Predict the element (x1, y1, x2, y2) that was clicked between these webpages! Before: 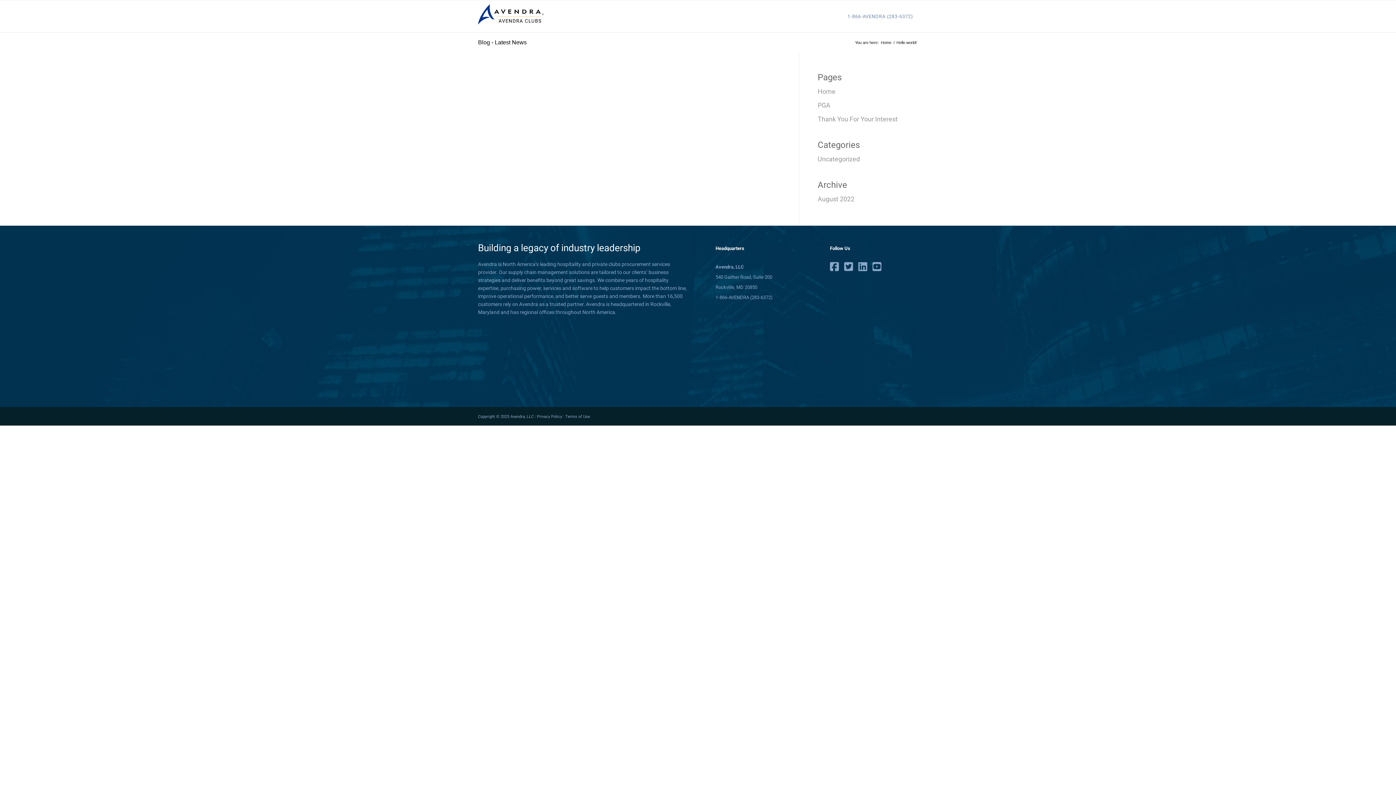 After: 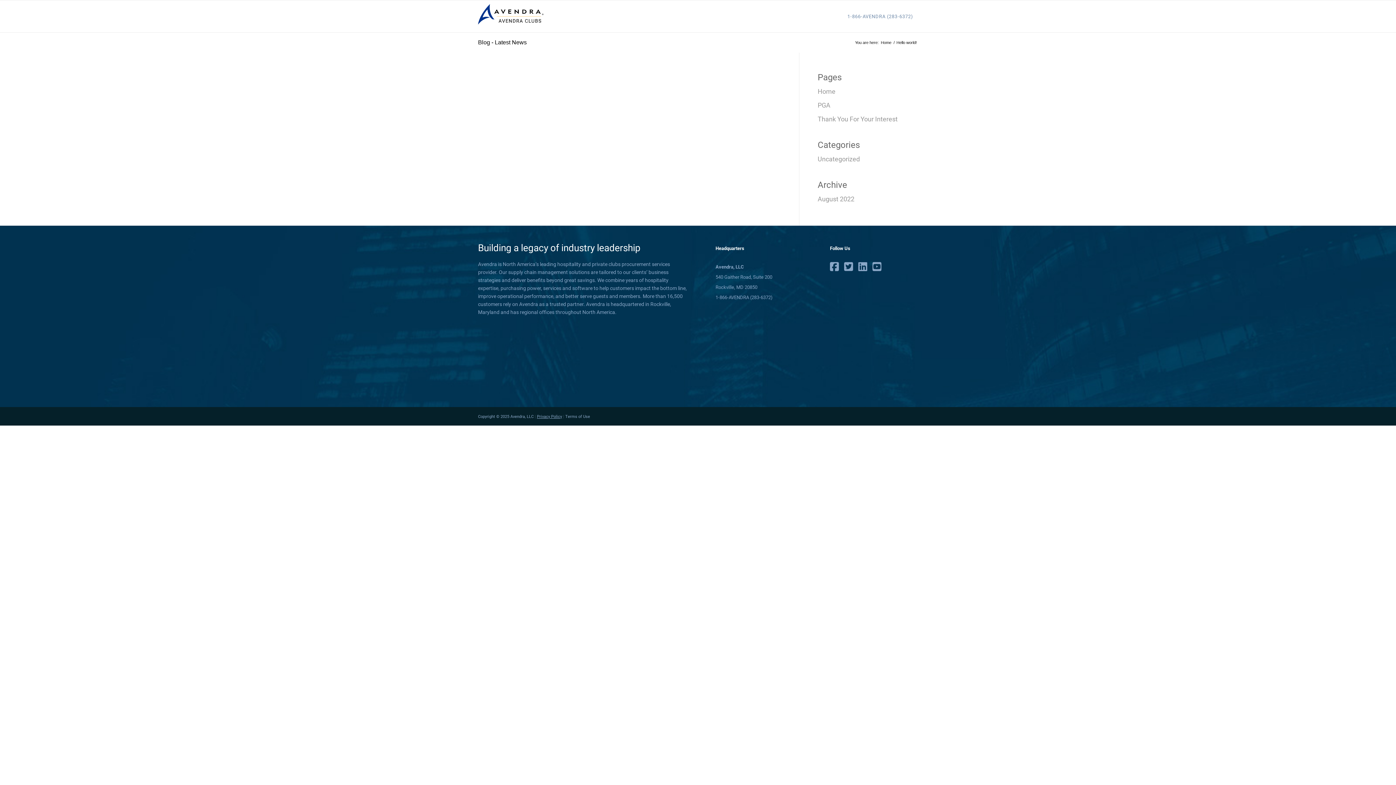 Action: bbox: (537, 413, 562, 419) label: Privacy Policy